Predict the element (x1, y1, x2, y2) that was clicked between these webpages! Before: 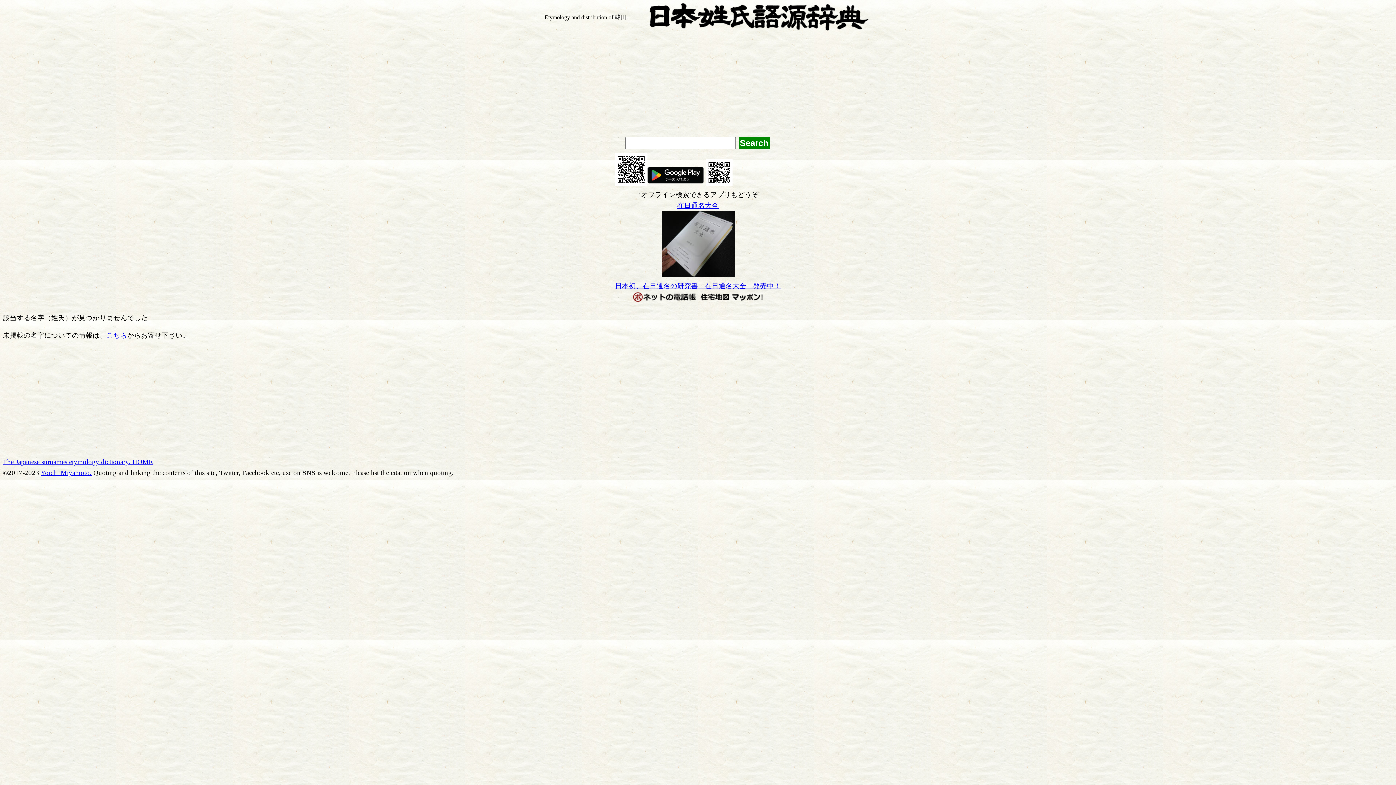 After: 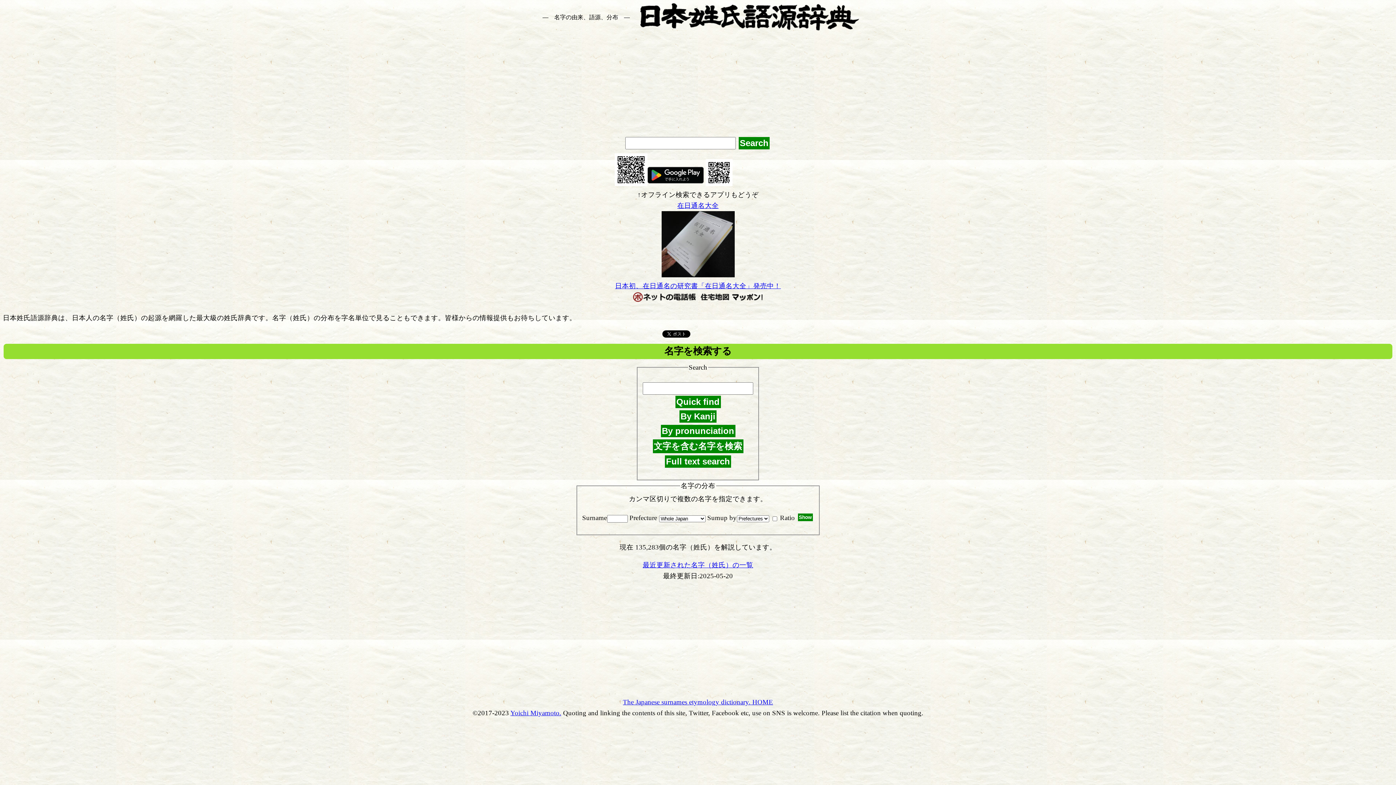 Action: label: The Japanese surnames etymology dictionary. HOME bbox: (2, 458, 153, 465)